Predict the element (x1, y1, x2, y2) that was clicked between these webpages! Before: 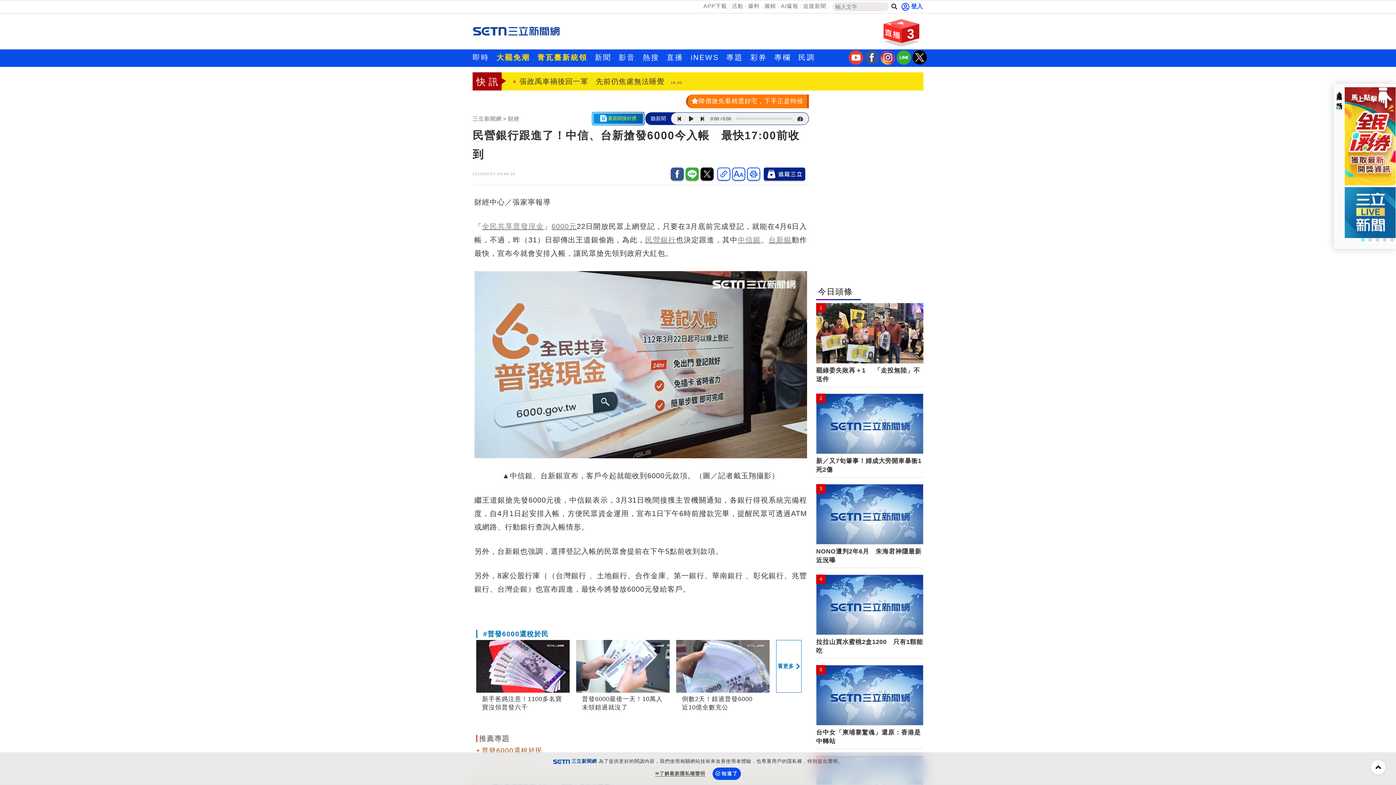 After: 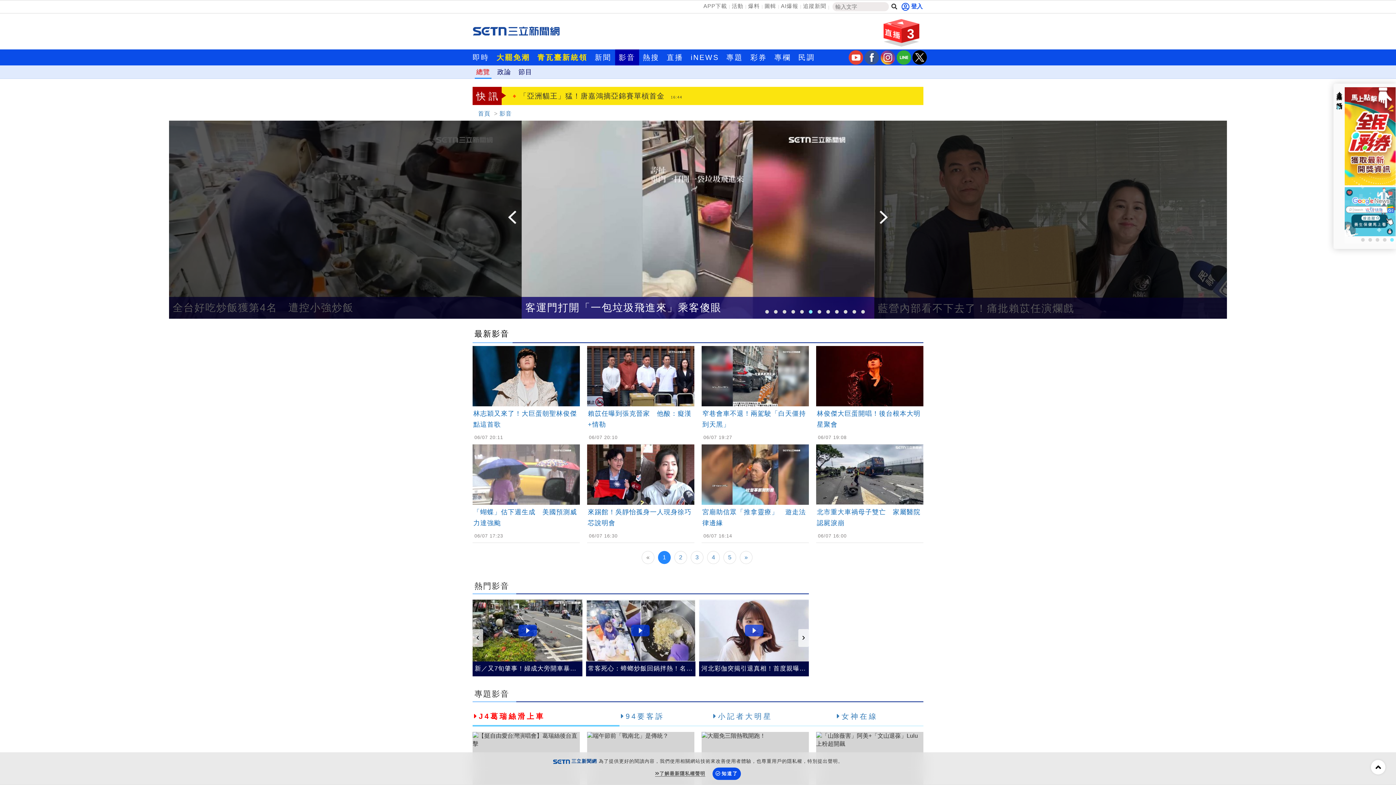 Action: label: 影音 bbox: (615, 49, 639, 65)